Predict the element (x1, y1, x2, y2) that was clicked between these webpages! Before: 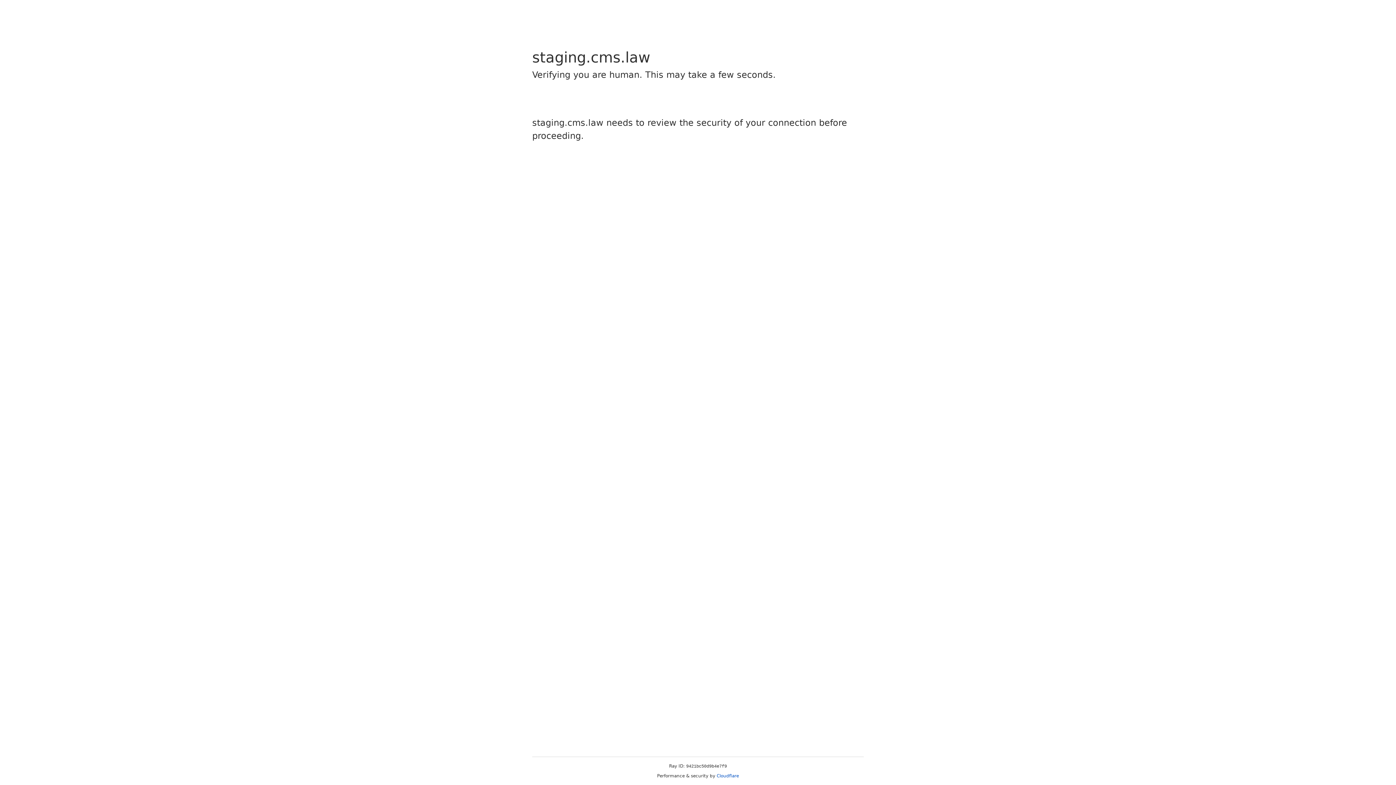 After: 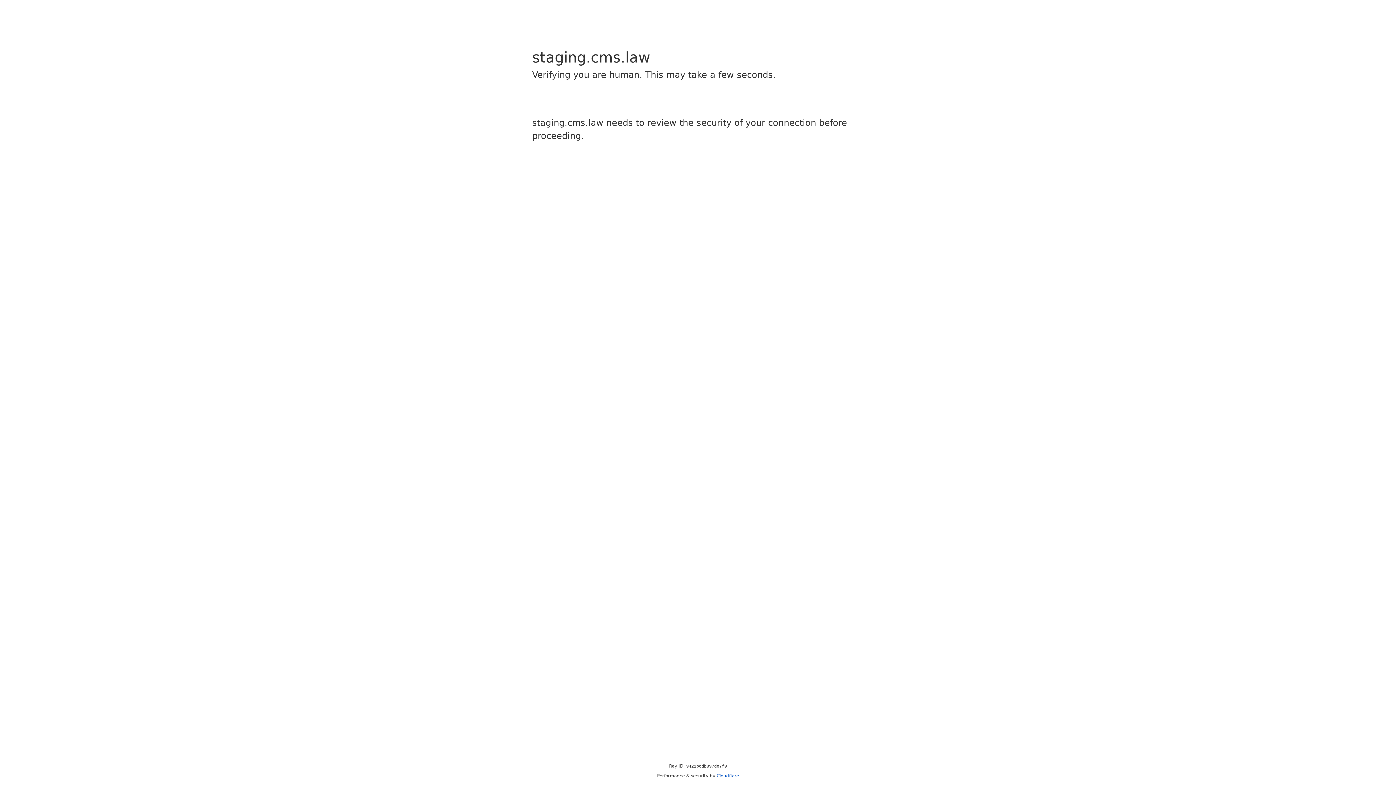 Action: label: Cloudflare bbox: (716, 773, 739, 778)